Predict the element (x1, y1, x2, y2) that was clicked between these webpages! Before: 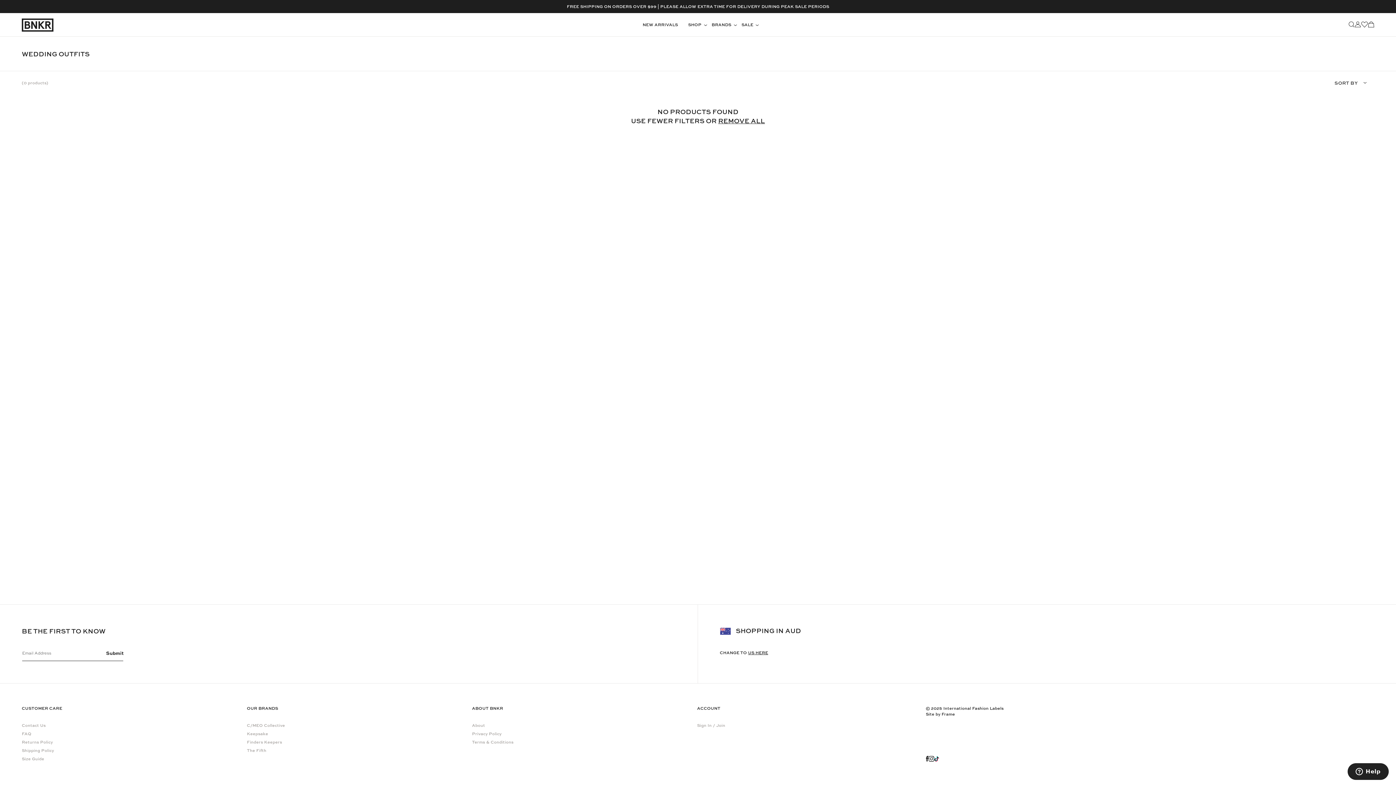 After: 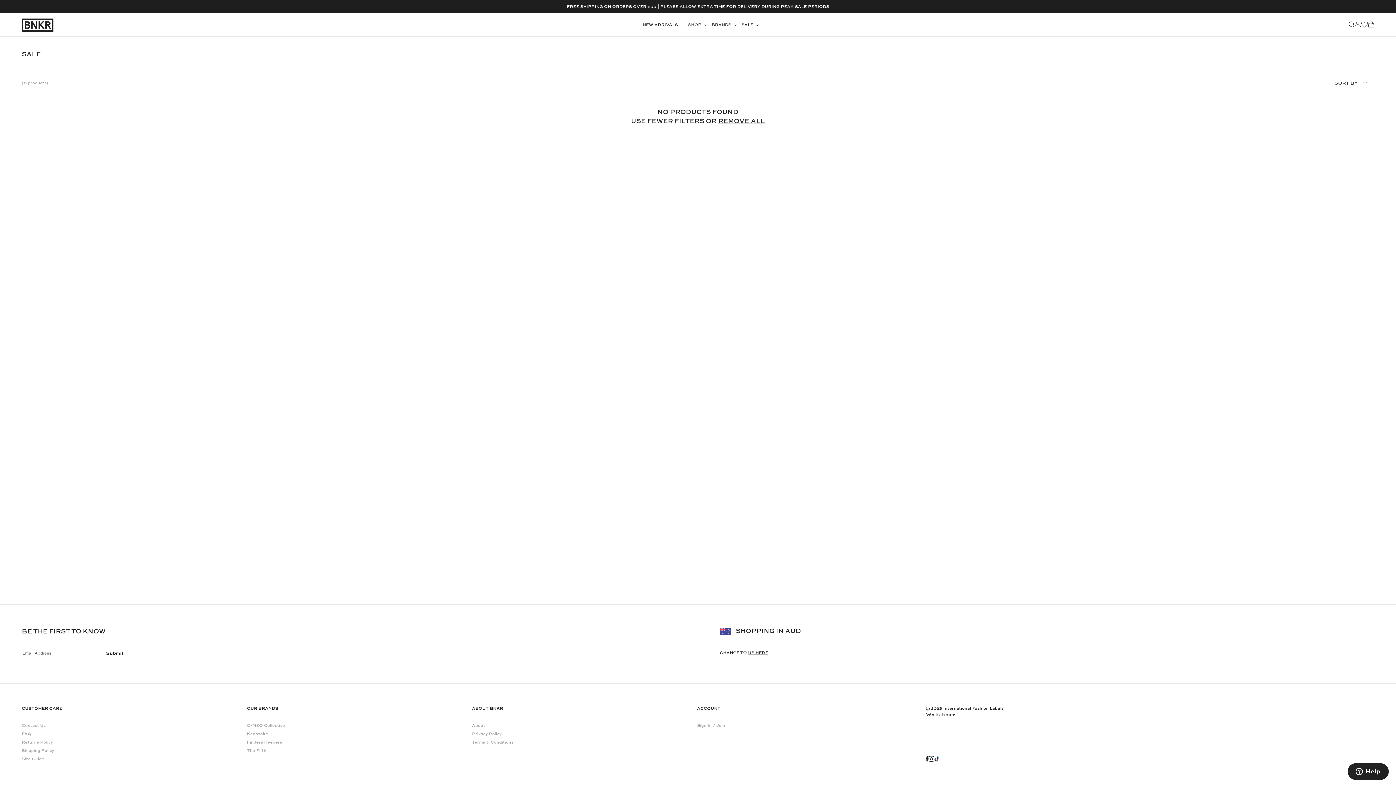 Action: bbox: (741, 21, 753, 27) label: SALE